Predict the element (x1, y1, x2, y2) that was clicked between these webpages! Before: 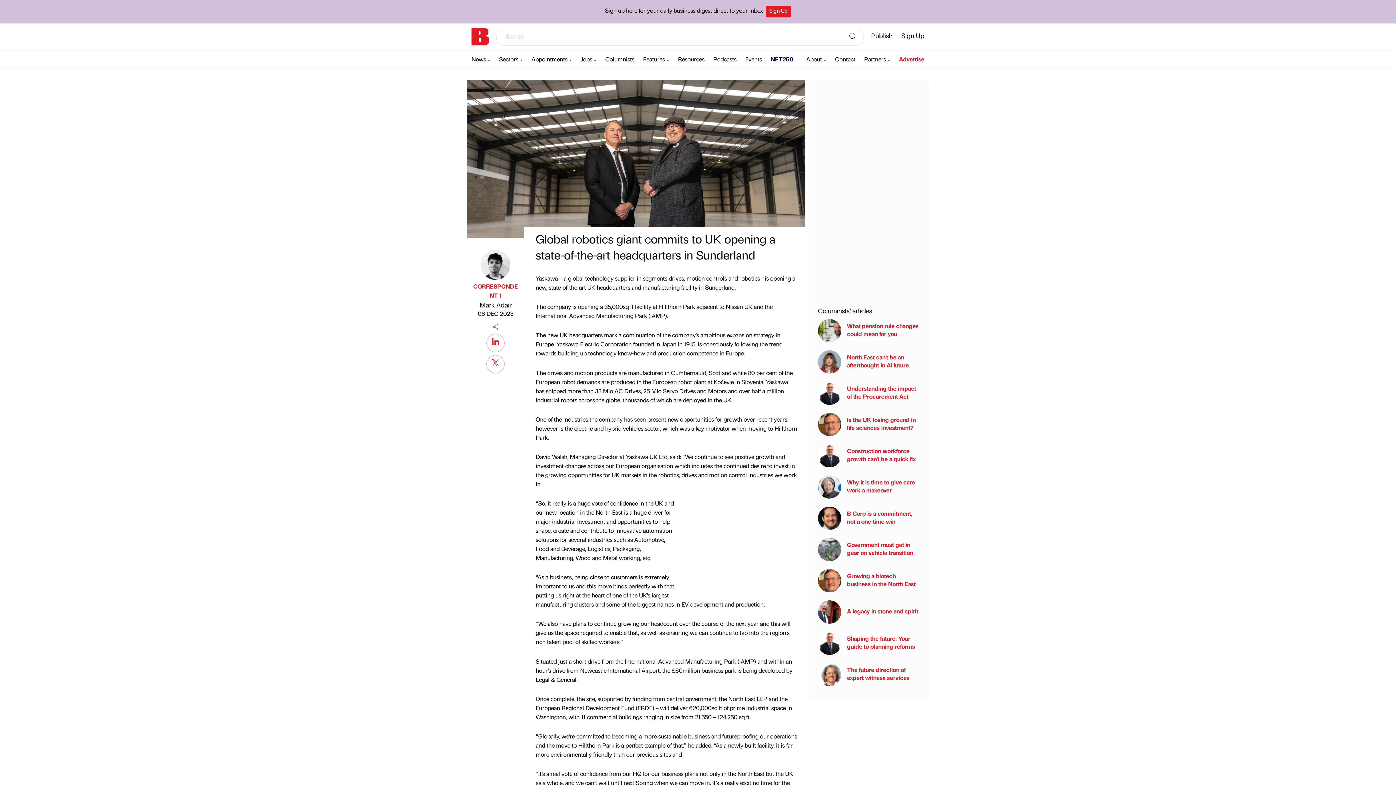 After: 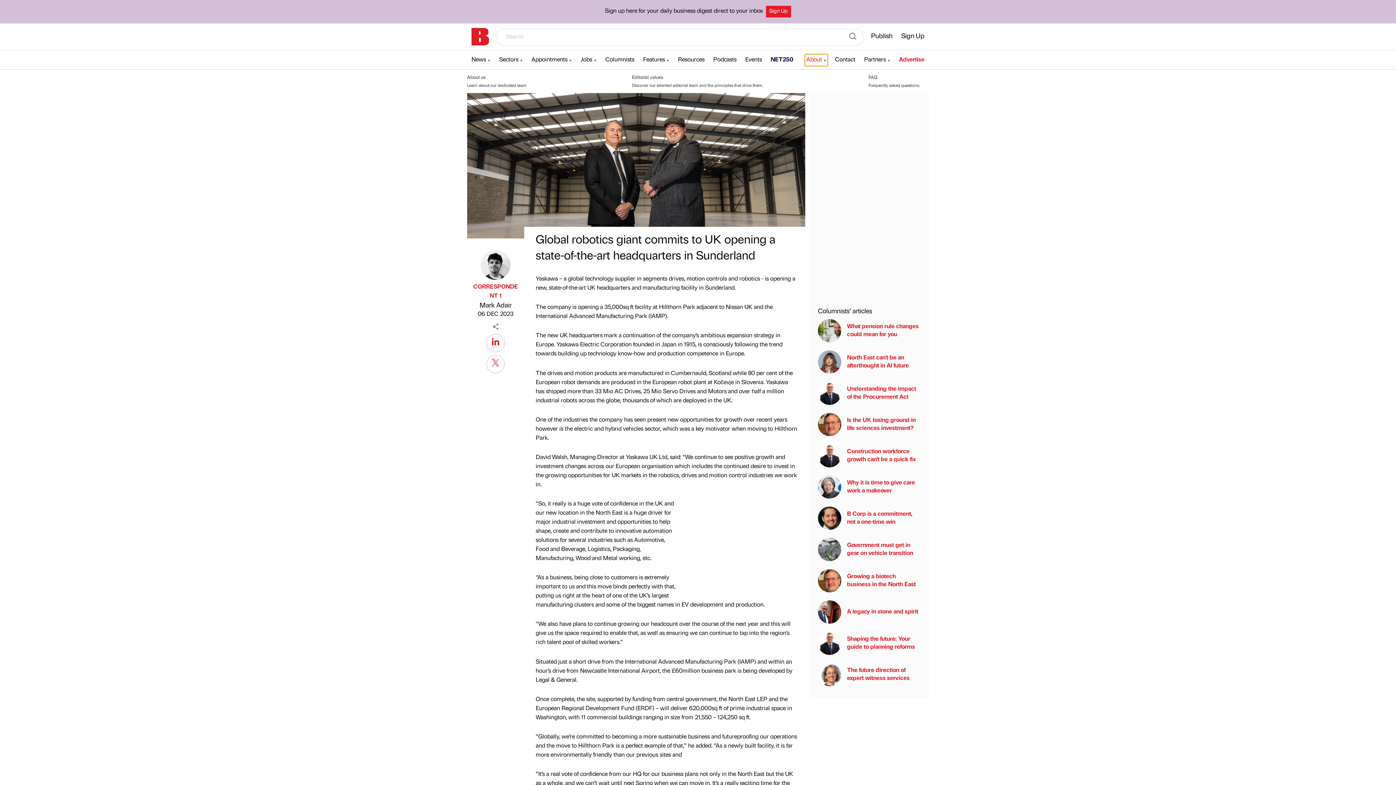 Action: label: About bbox: (805, 54, 828, 66)